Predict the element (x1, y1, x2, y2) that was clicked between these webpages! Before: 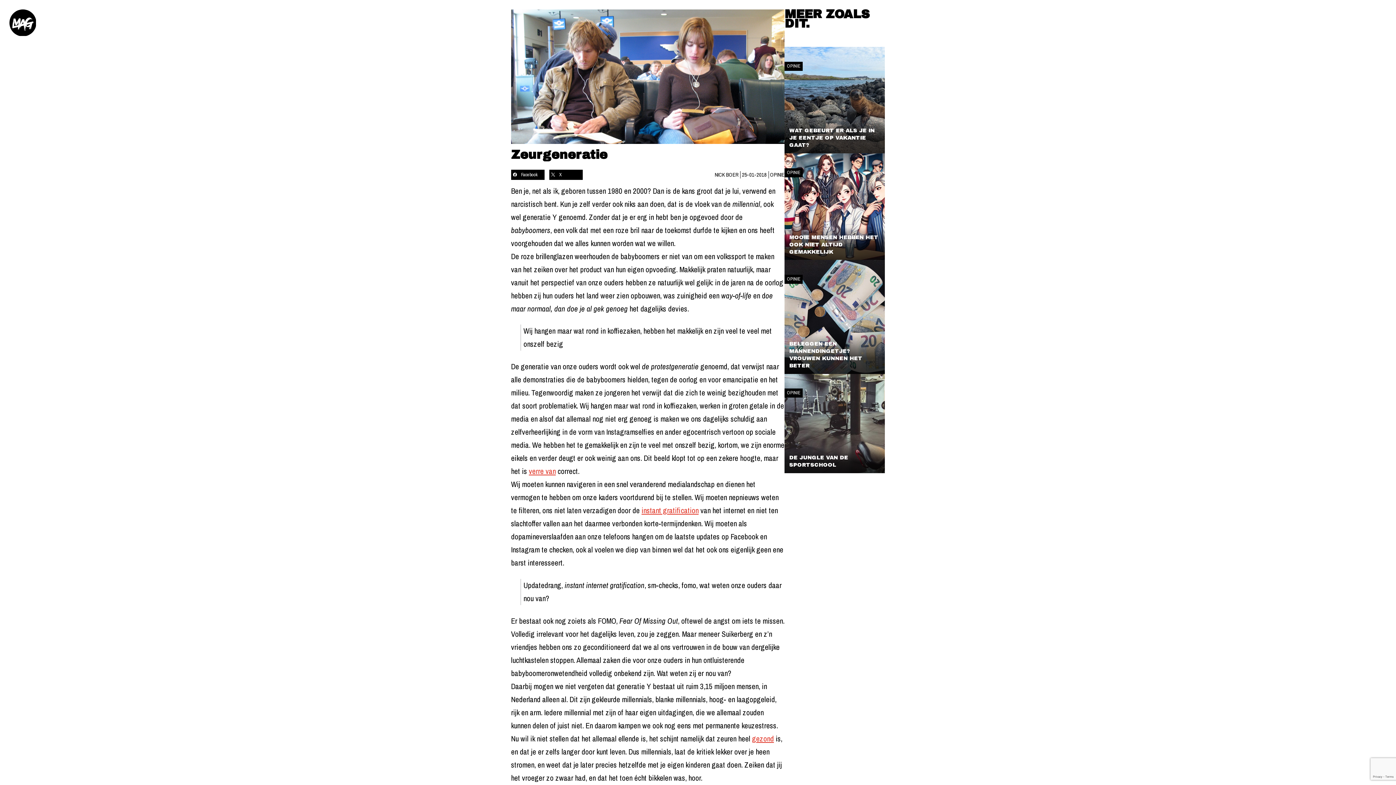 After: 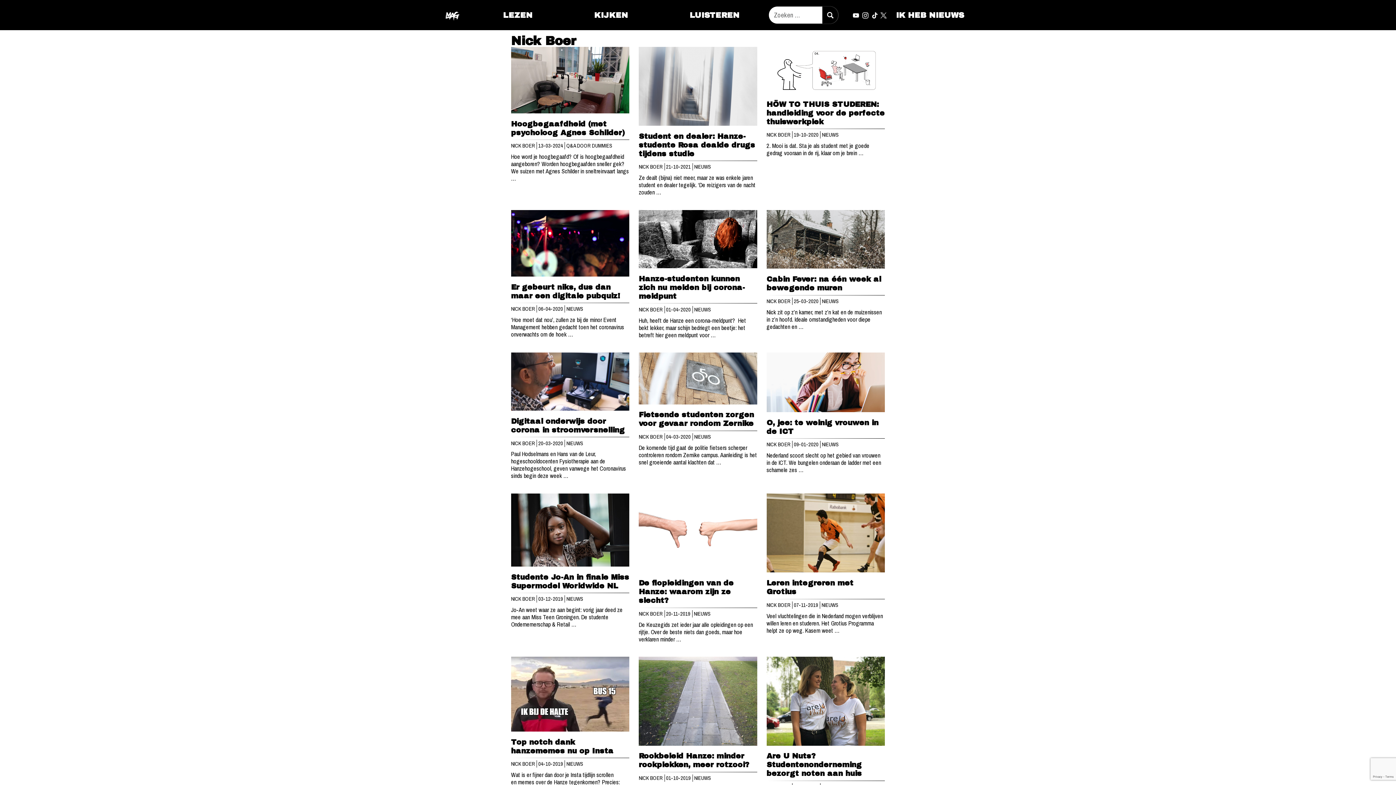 Action: bbox: (714, 171, 739, 178) label: NICK BOER 